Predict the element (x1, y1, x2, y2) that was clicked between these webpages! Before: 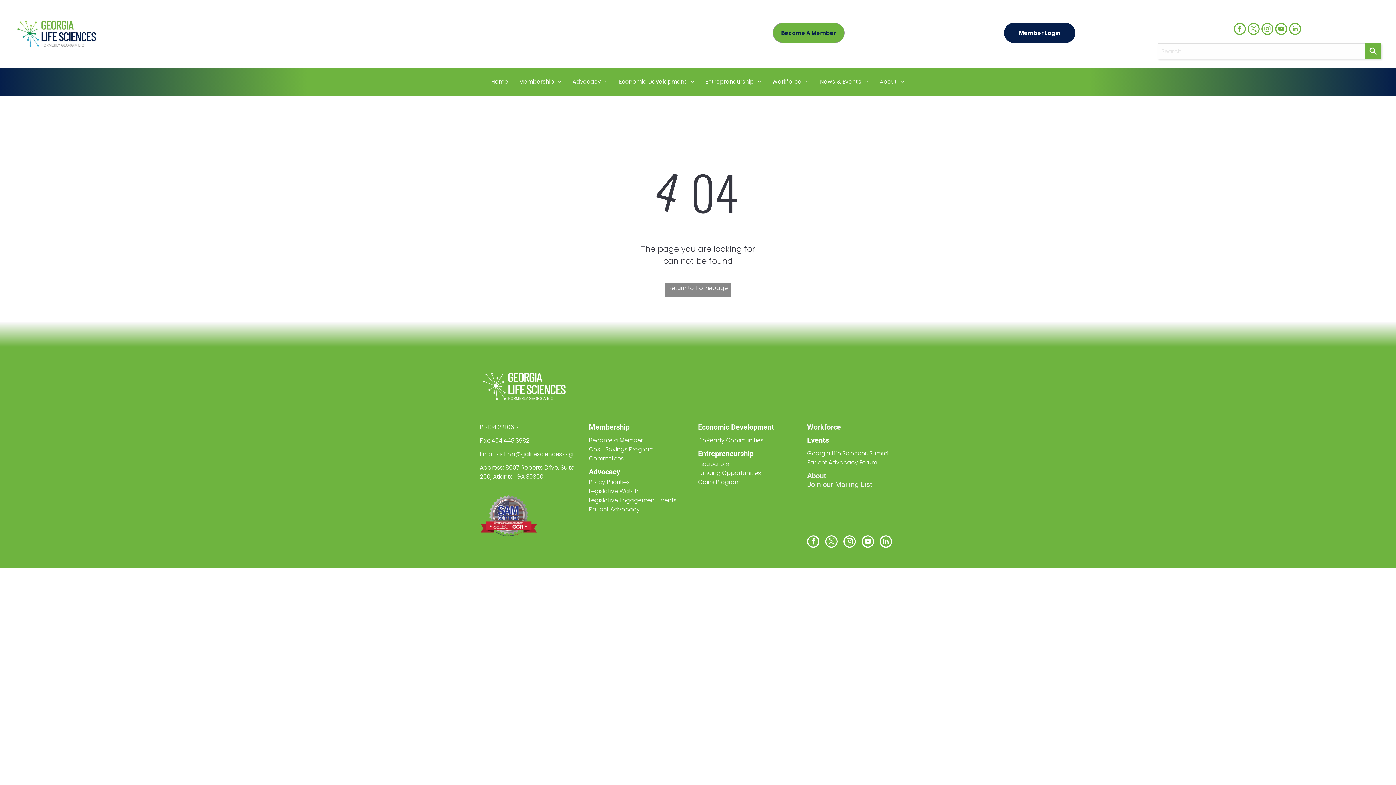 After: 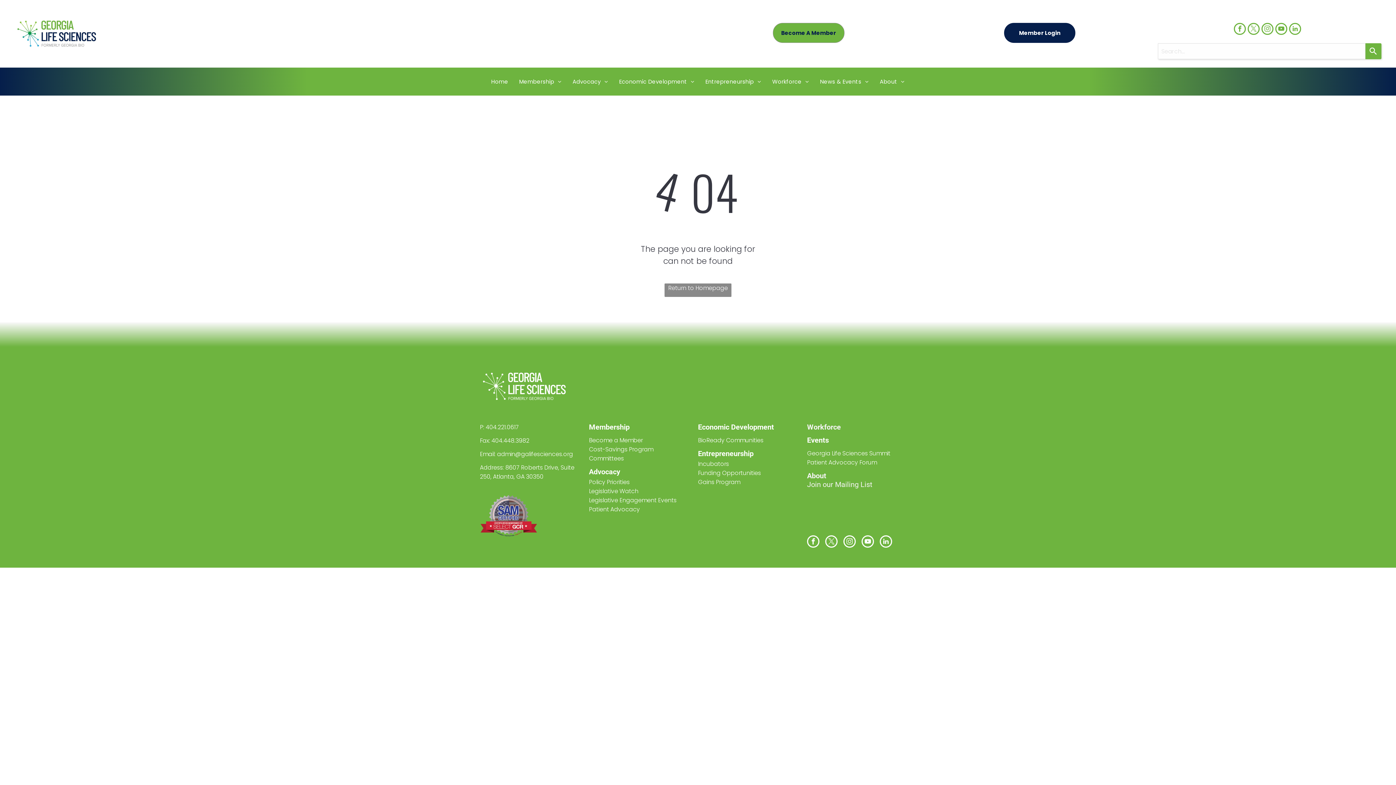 Action: bbox: (807, 535, 819, 549) label: facebook